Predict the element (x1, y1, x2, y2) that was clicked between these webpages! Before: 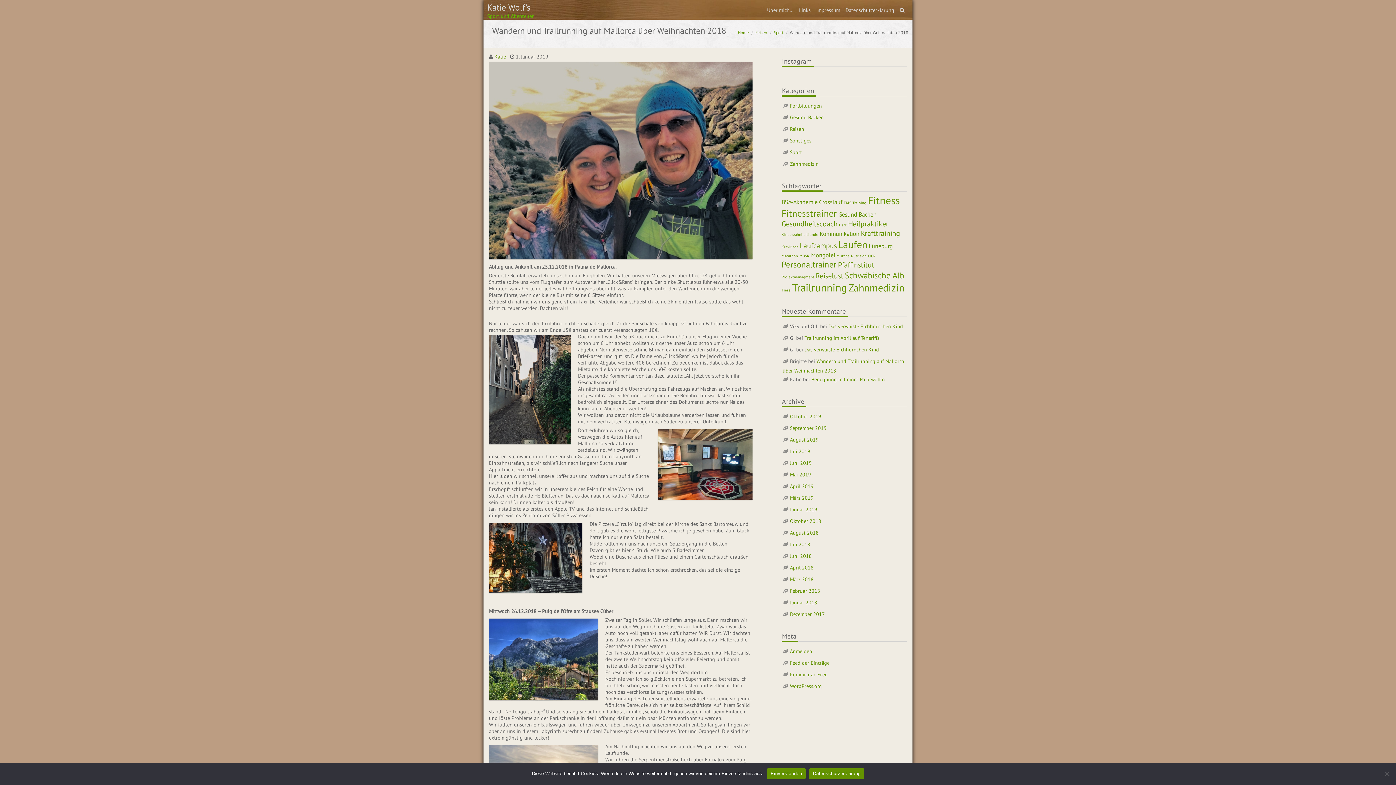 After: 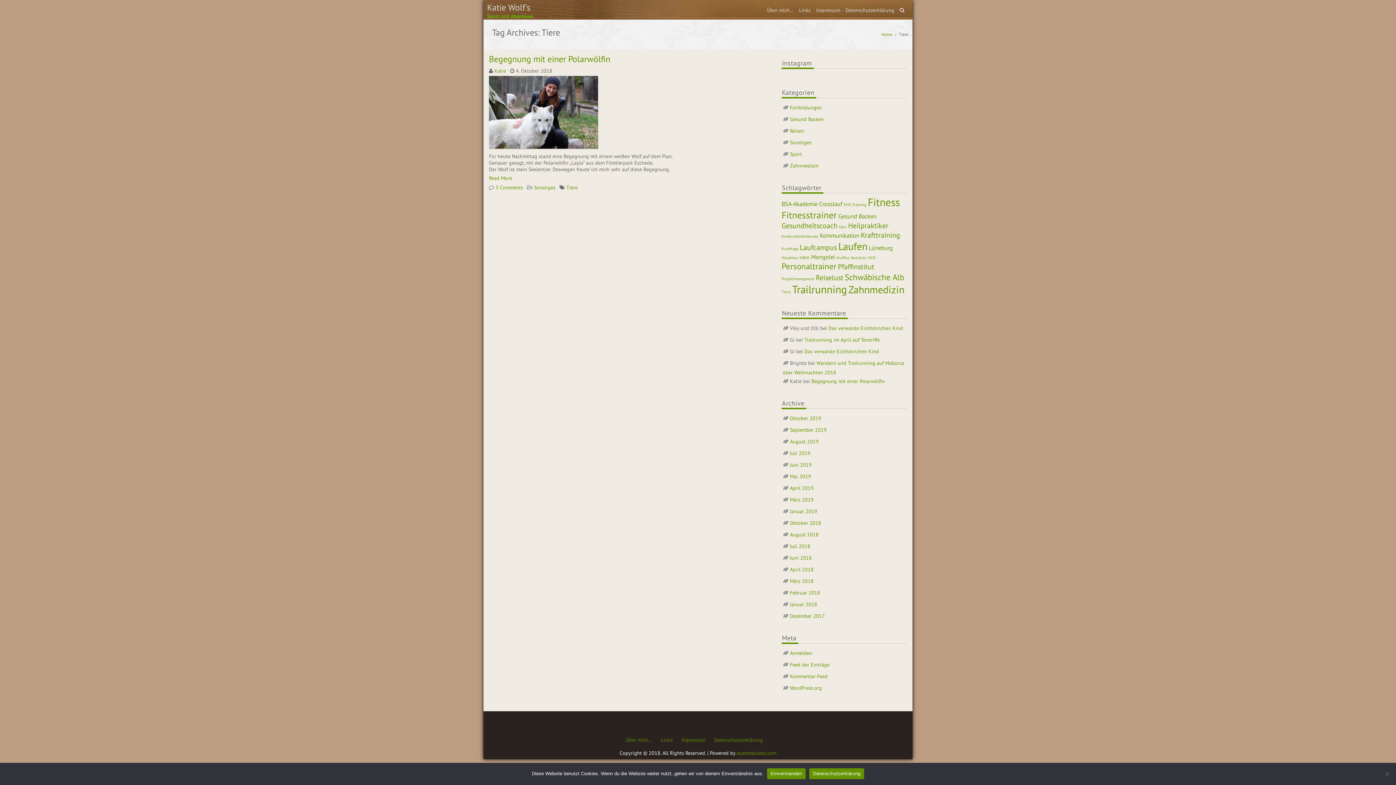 Action: bbox: (781, 287, 790, 292) label: Tiere (1 Eintrag)